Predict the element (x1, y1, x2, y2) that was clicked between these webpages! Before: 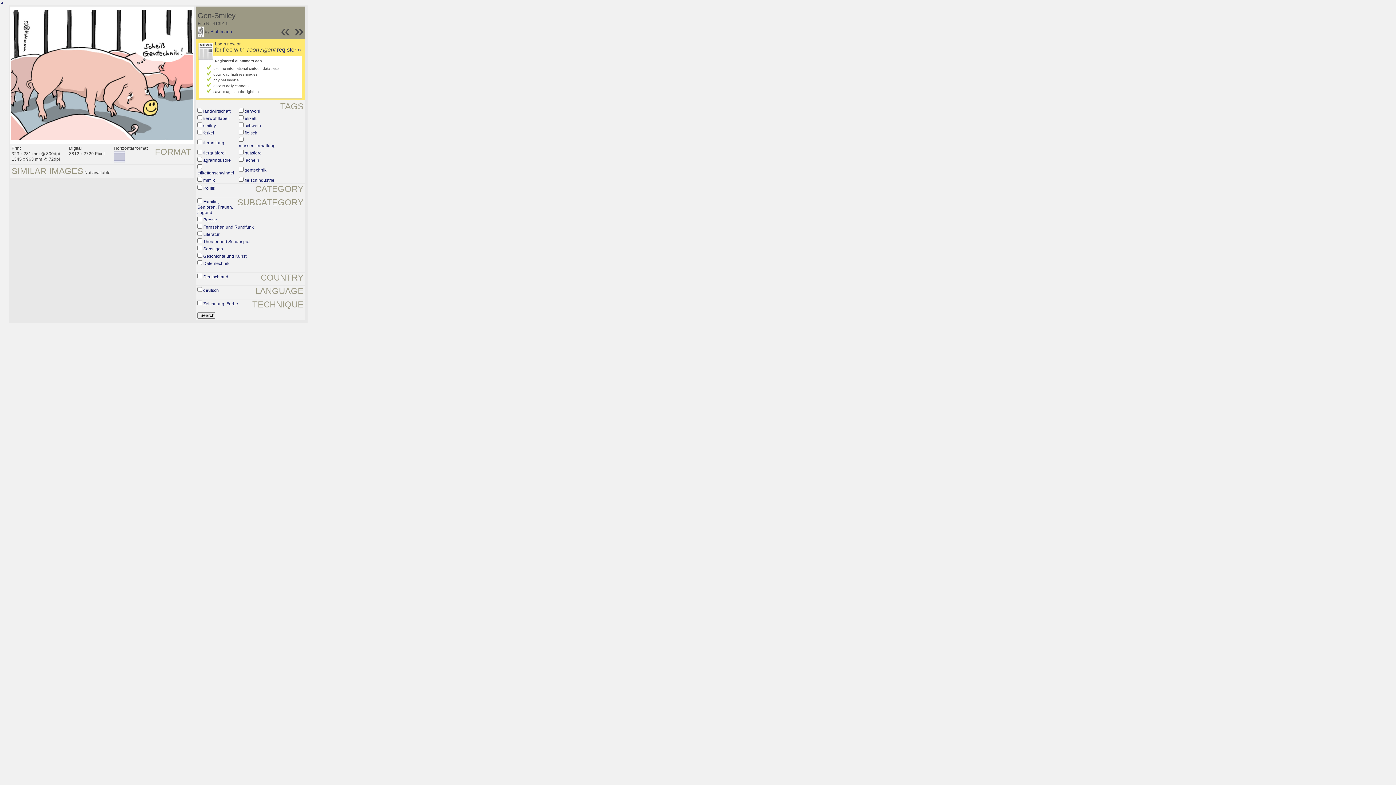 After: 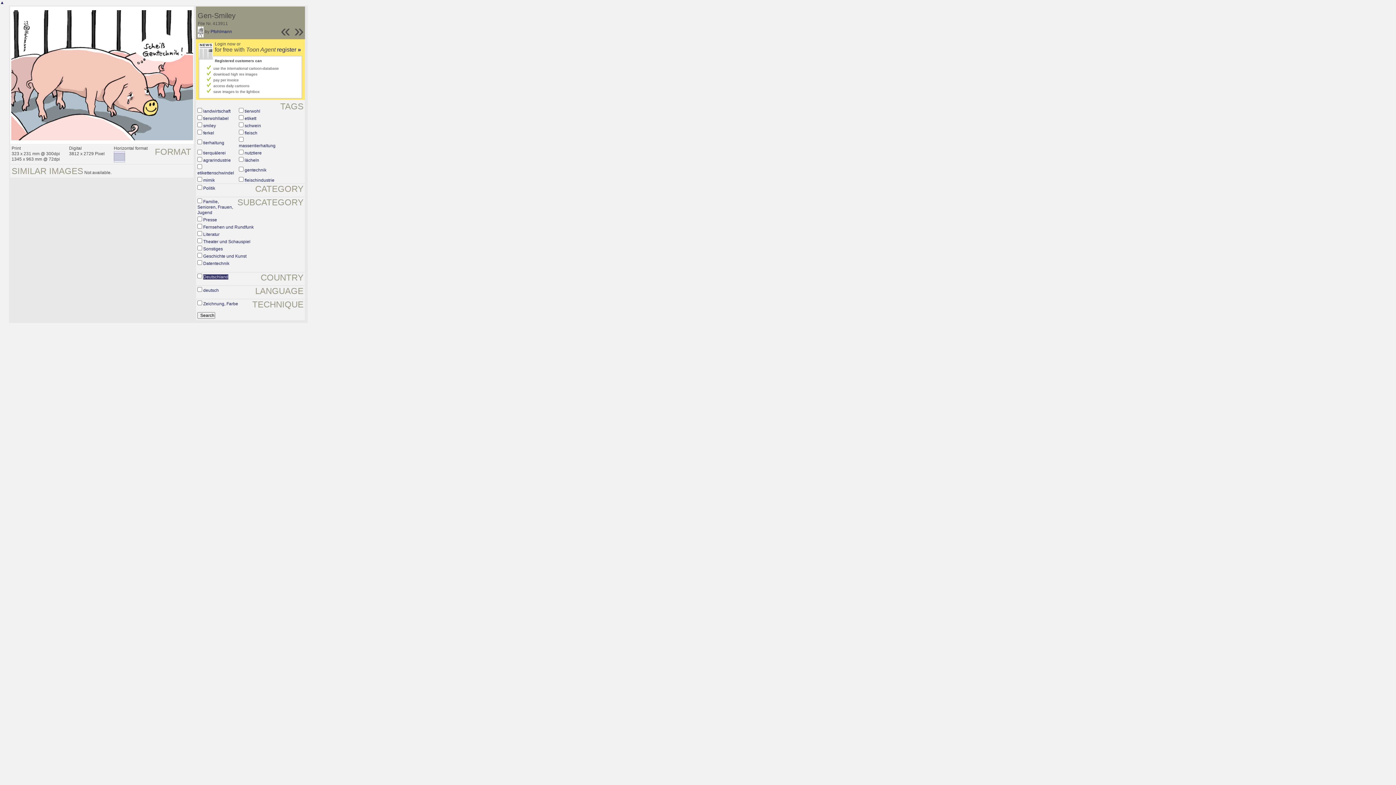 Action: label: Deutschland bbox: (203, 274, 228, 279)